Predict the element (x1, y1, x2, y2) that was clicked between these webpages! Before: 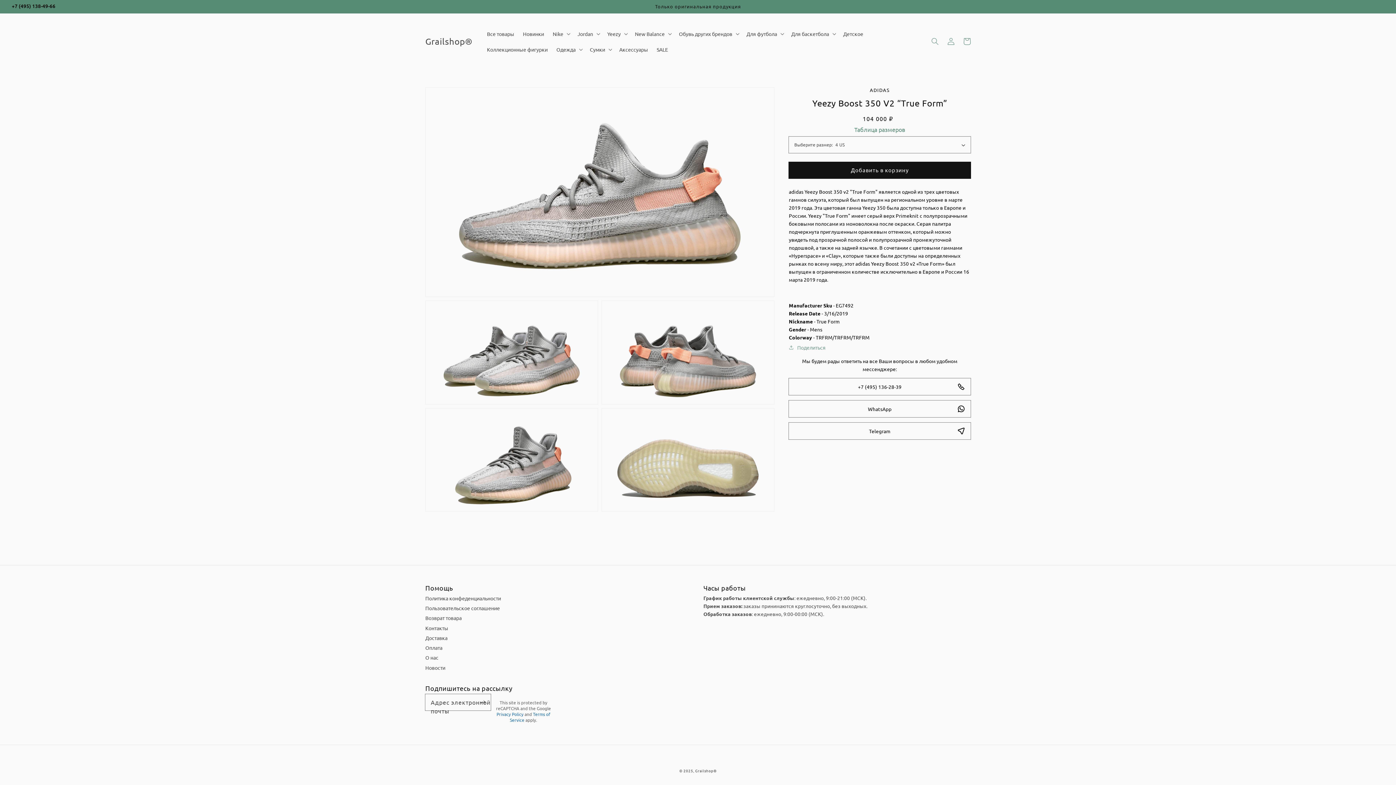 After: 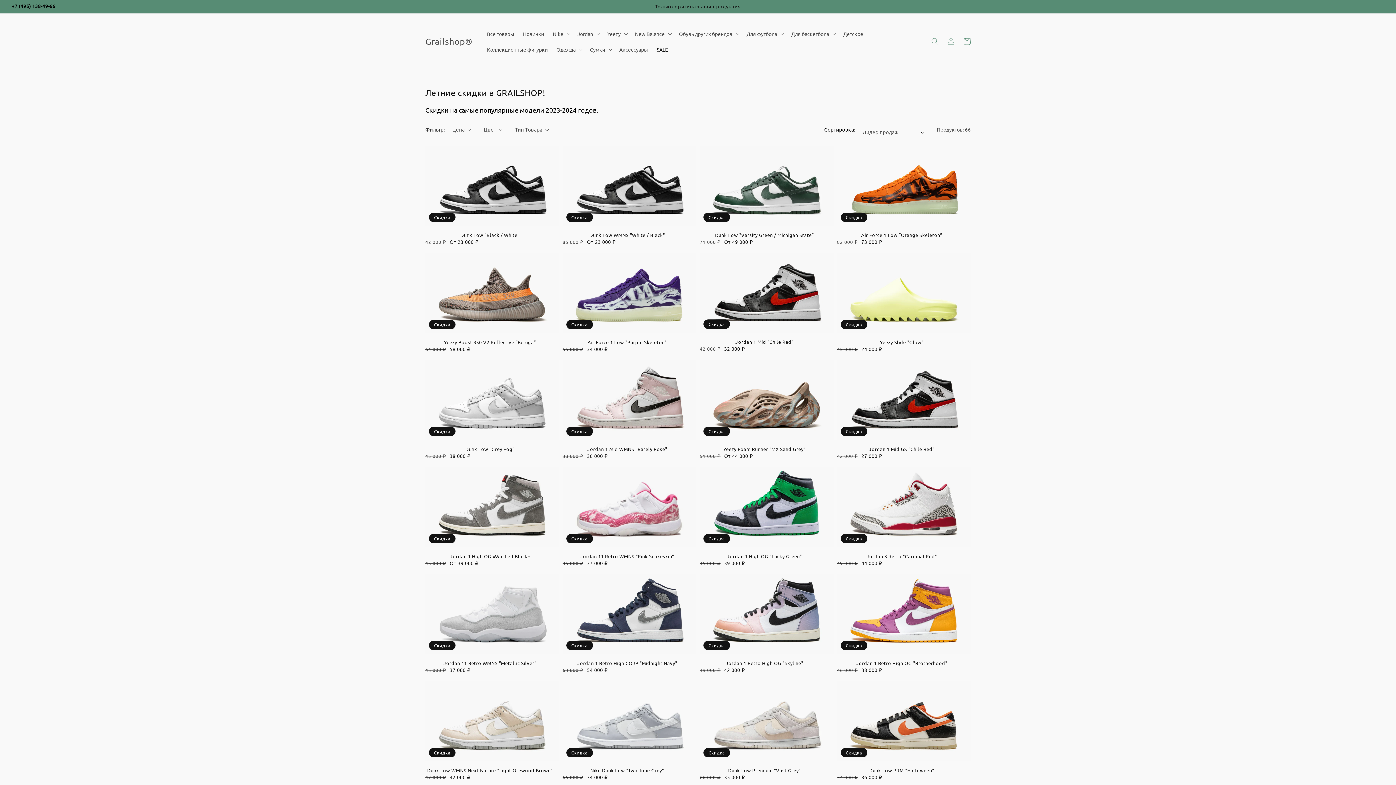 Action: label: SALE bbox: (652, 46, 672, 52)